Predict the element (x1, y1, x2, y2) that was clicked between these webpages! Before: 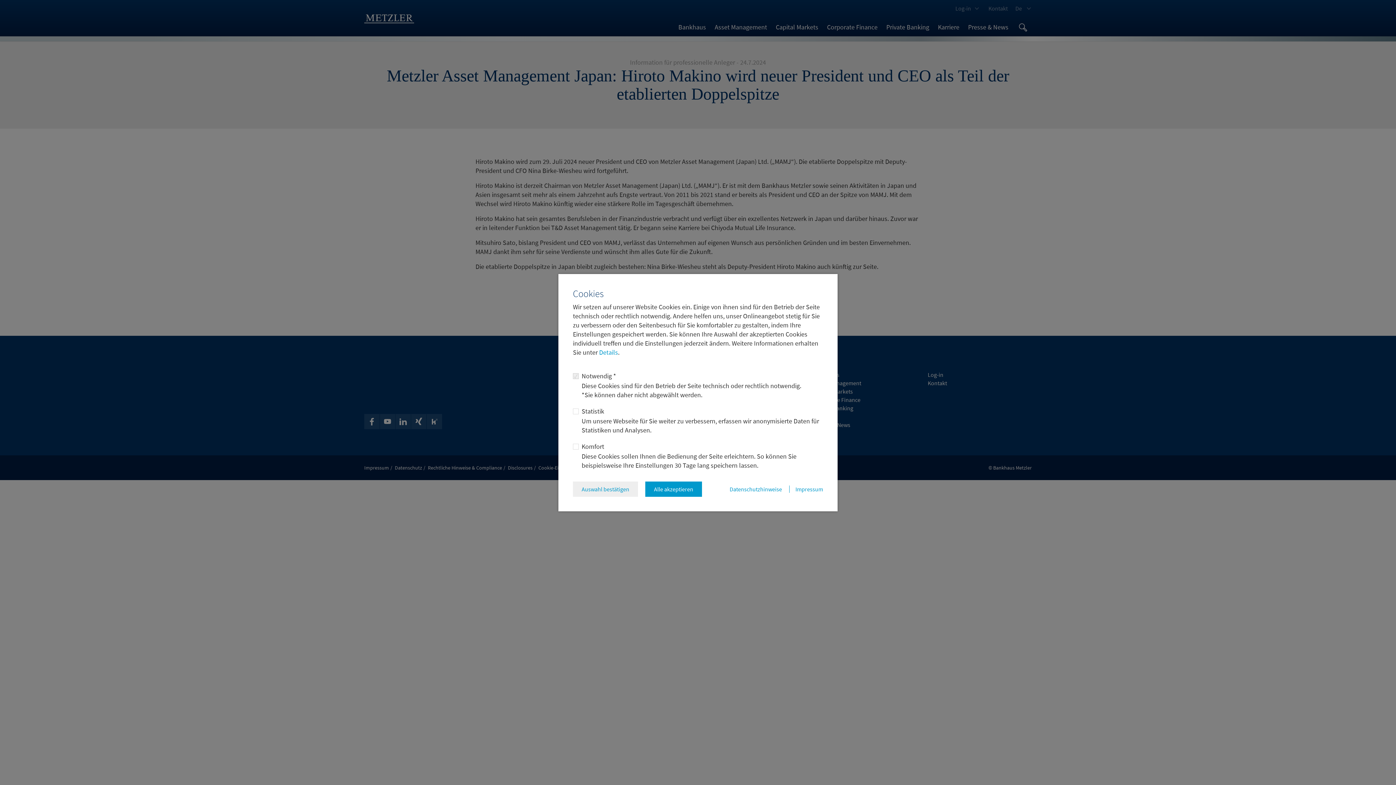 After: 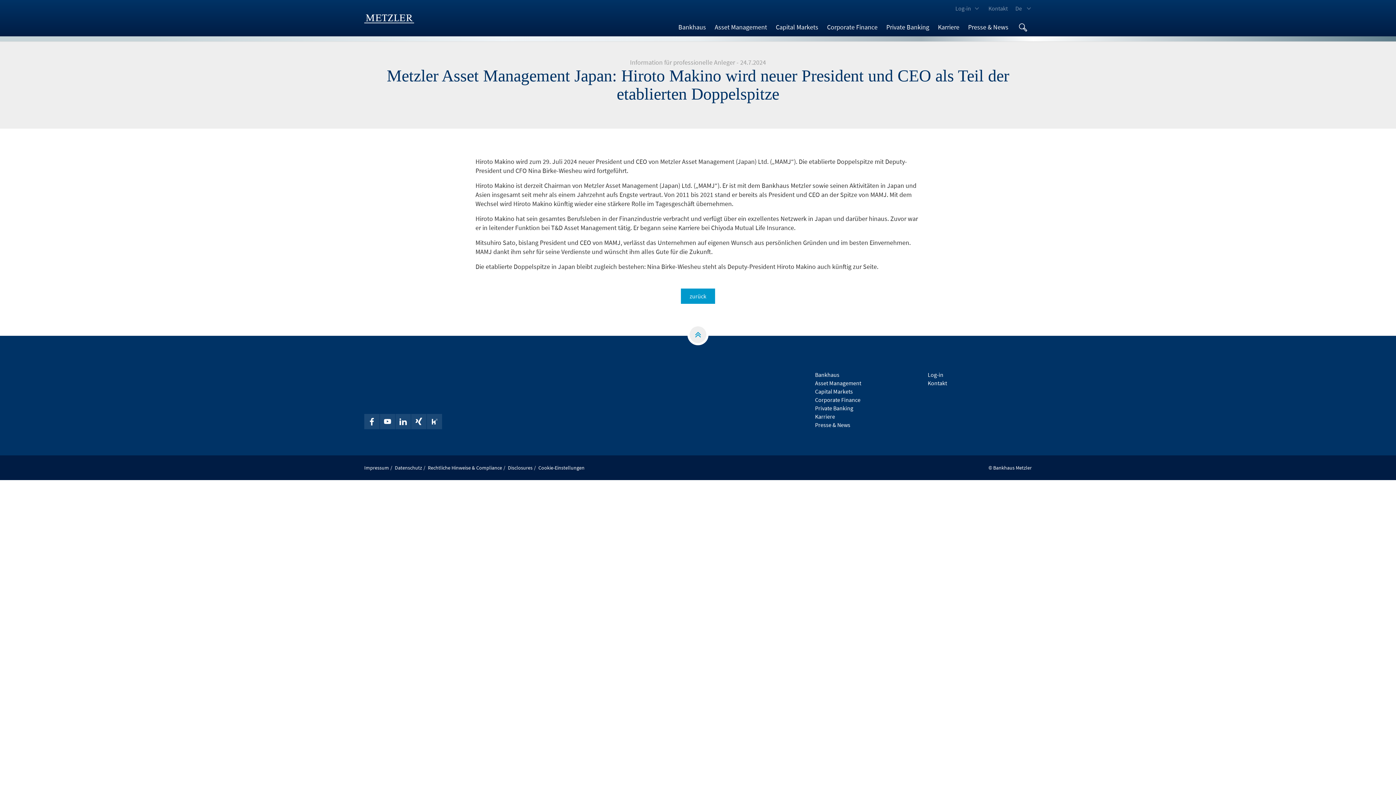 Action: bbox: (573, 481, 638, 496) label: Auswahl bestätigen